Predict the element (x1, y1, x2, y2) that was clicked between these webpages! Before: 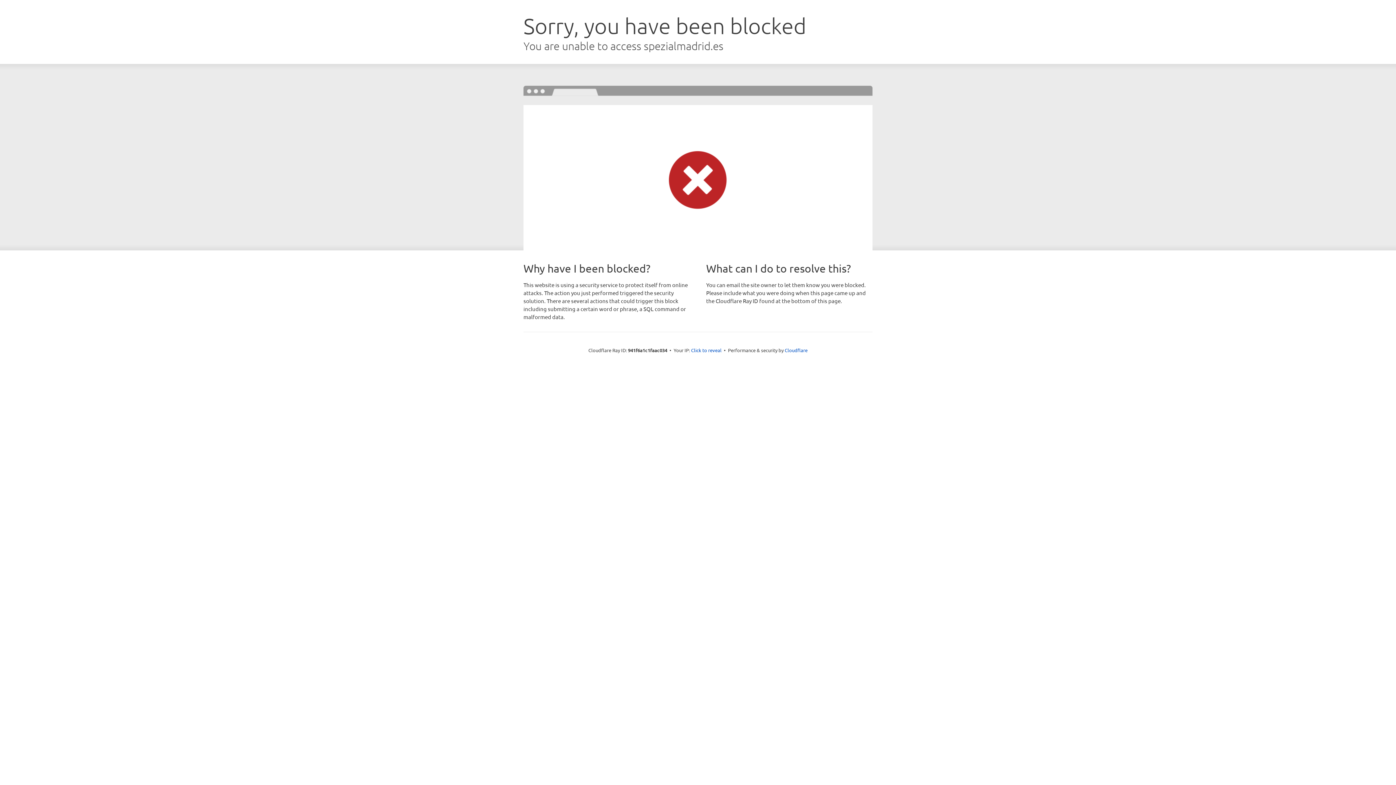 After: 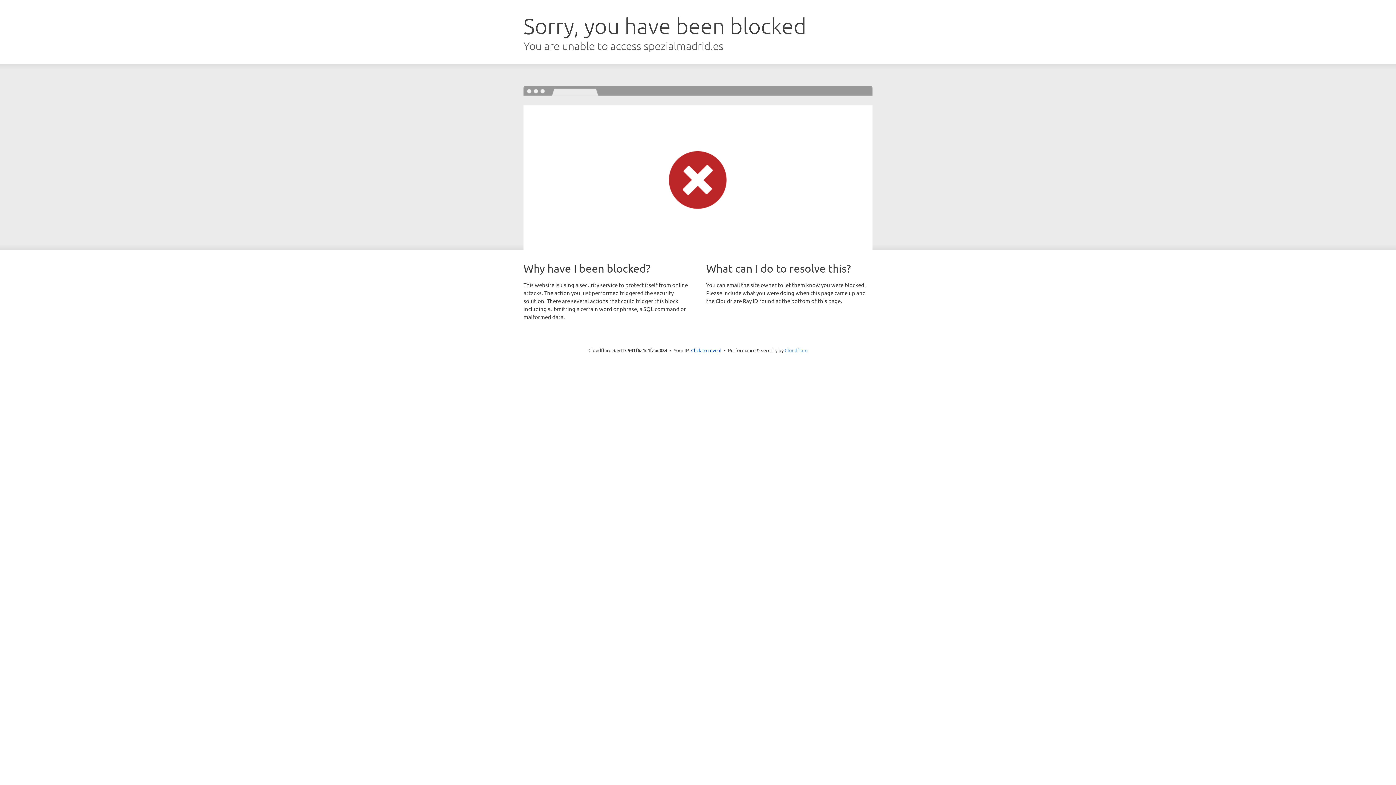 Action: label: Cloudflare bbox: (784, 347, 807, 353)